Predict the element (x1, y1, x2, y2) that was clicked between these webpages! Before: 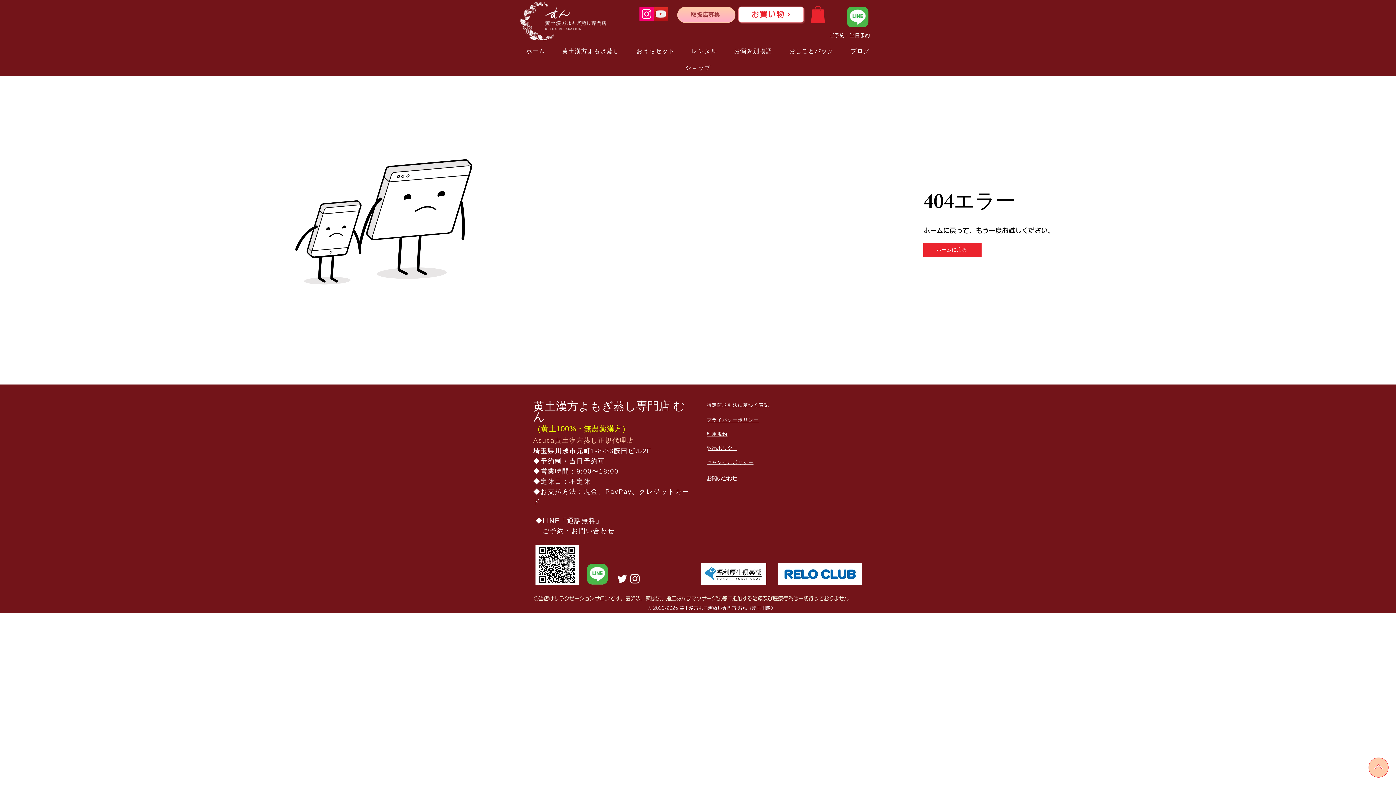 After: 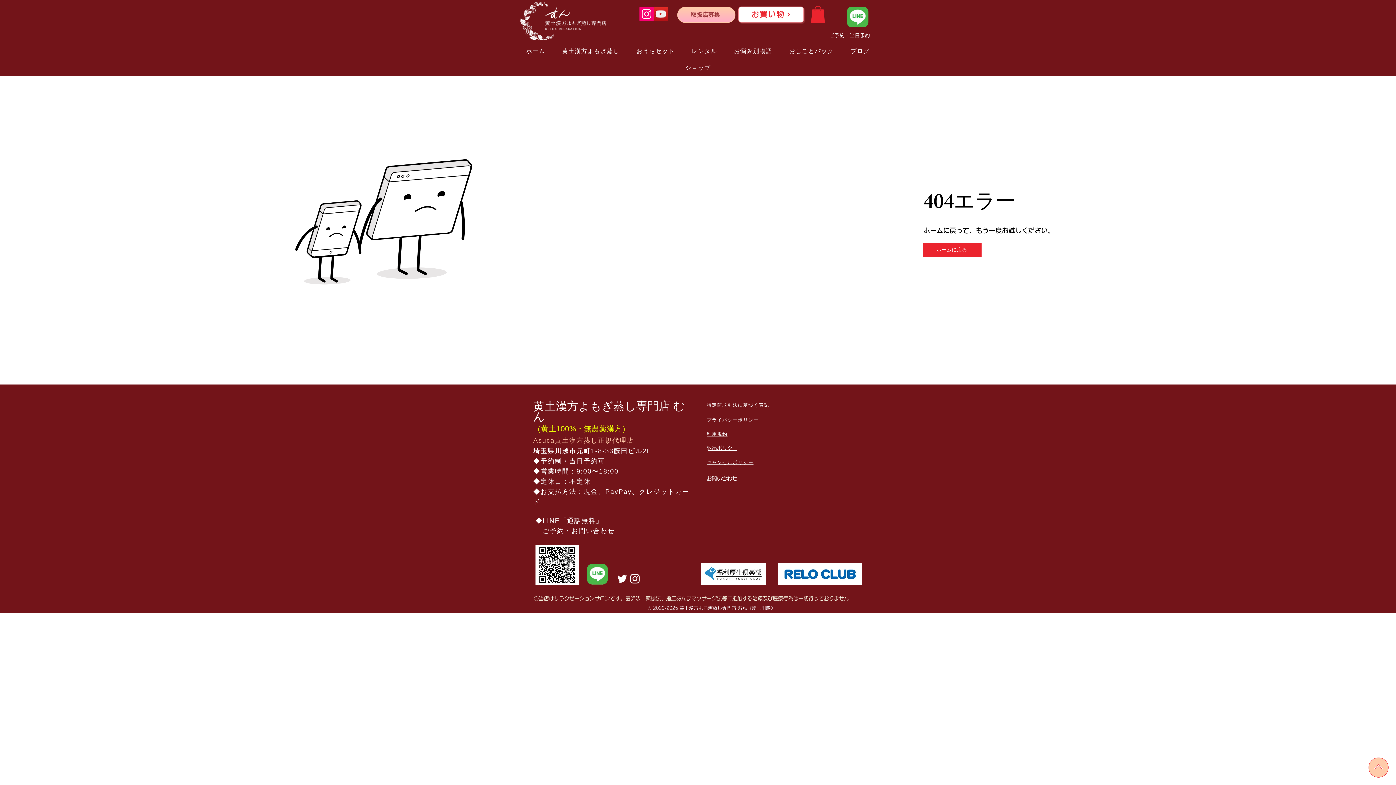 Action: bbox: (653, 6, 668, 21) label: YouTube